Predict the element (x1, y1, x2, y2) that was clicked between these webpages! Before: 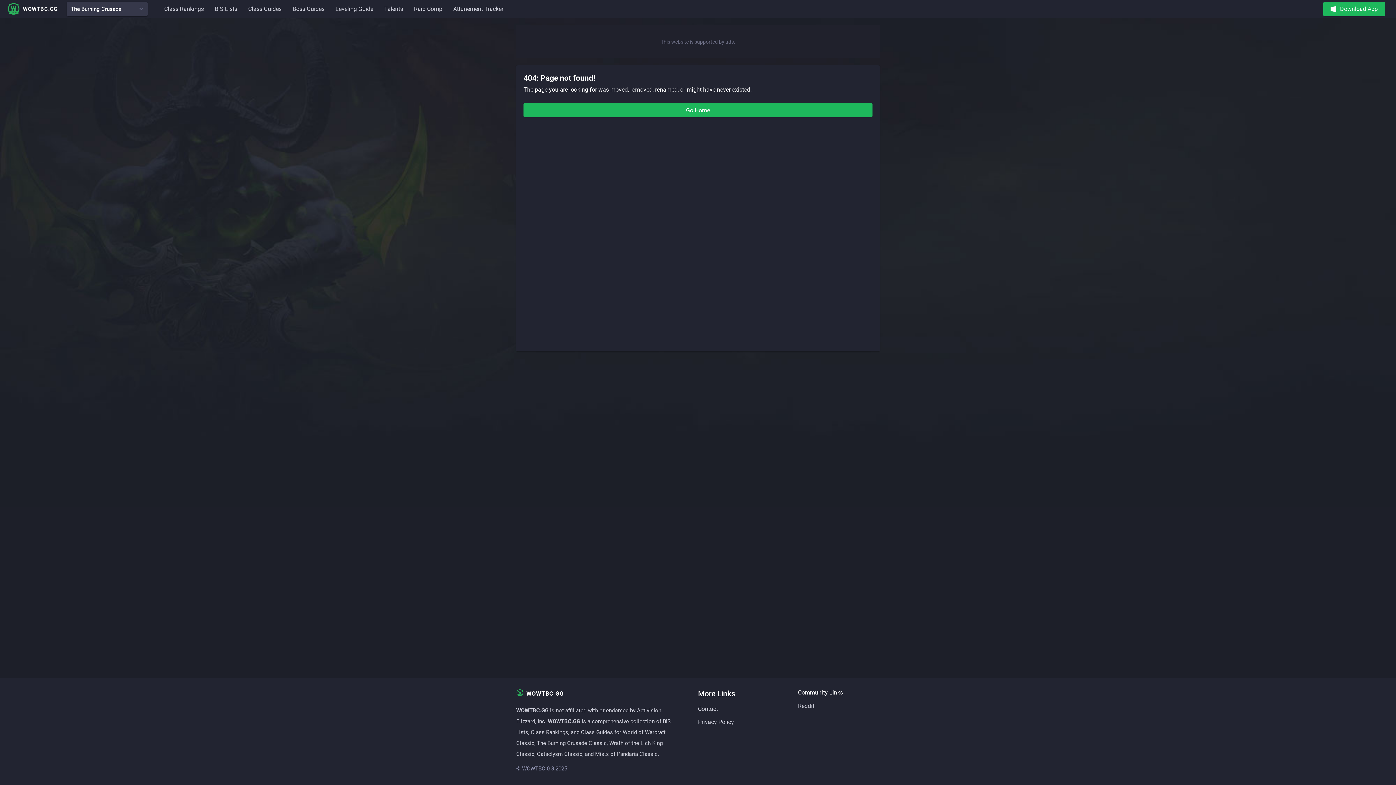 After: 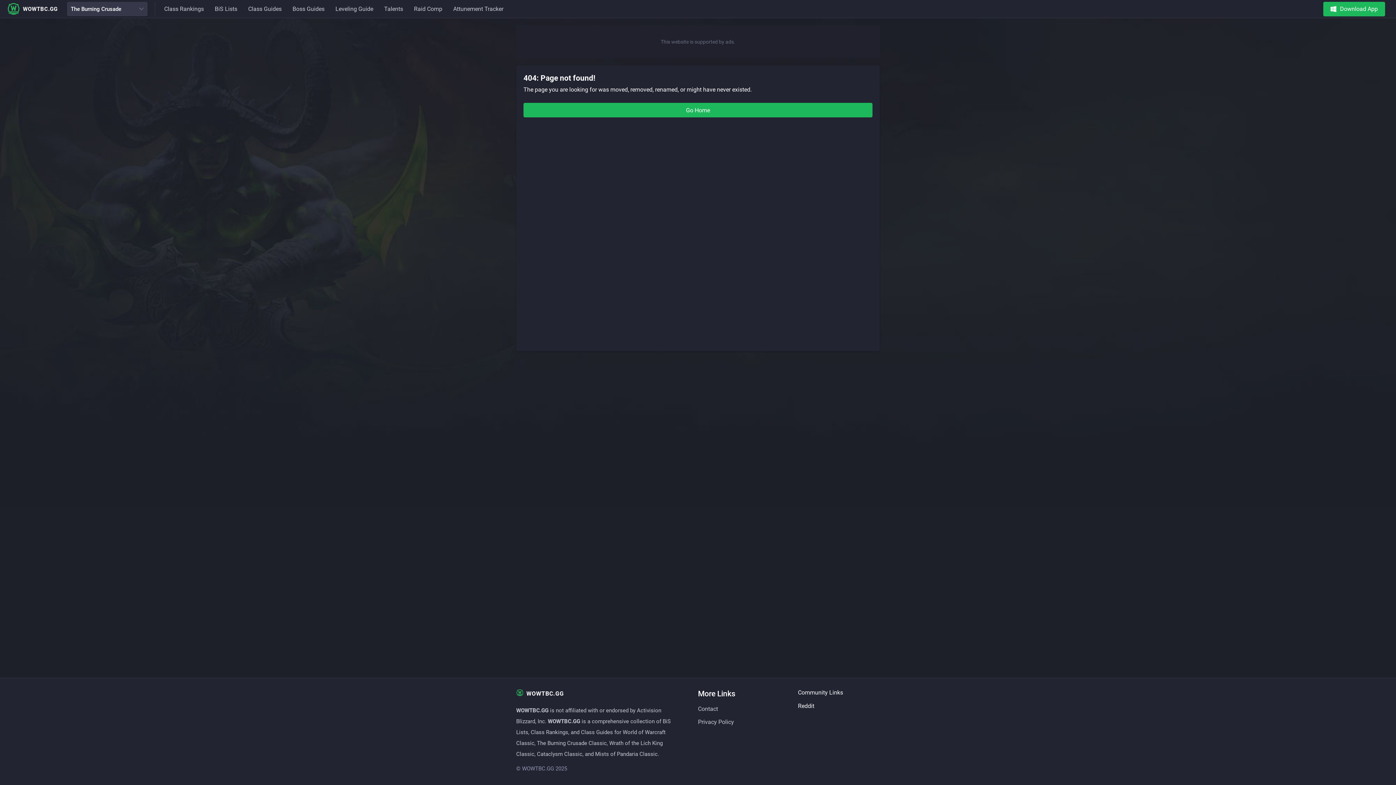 Action: label: Reddit bbox: (798, 702, 814, 709)